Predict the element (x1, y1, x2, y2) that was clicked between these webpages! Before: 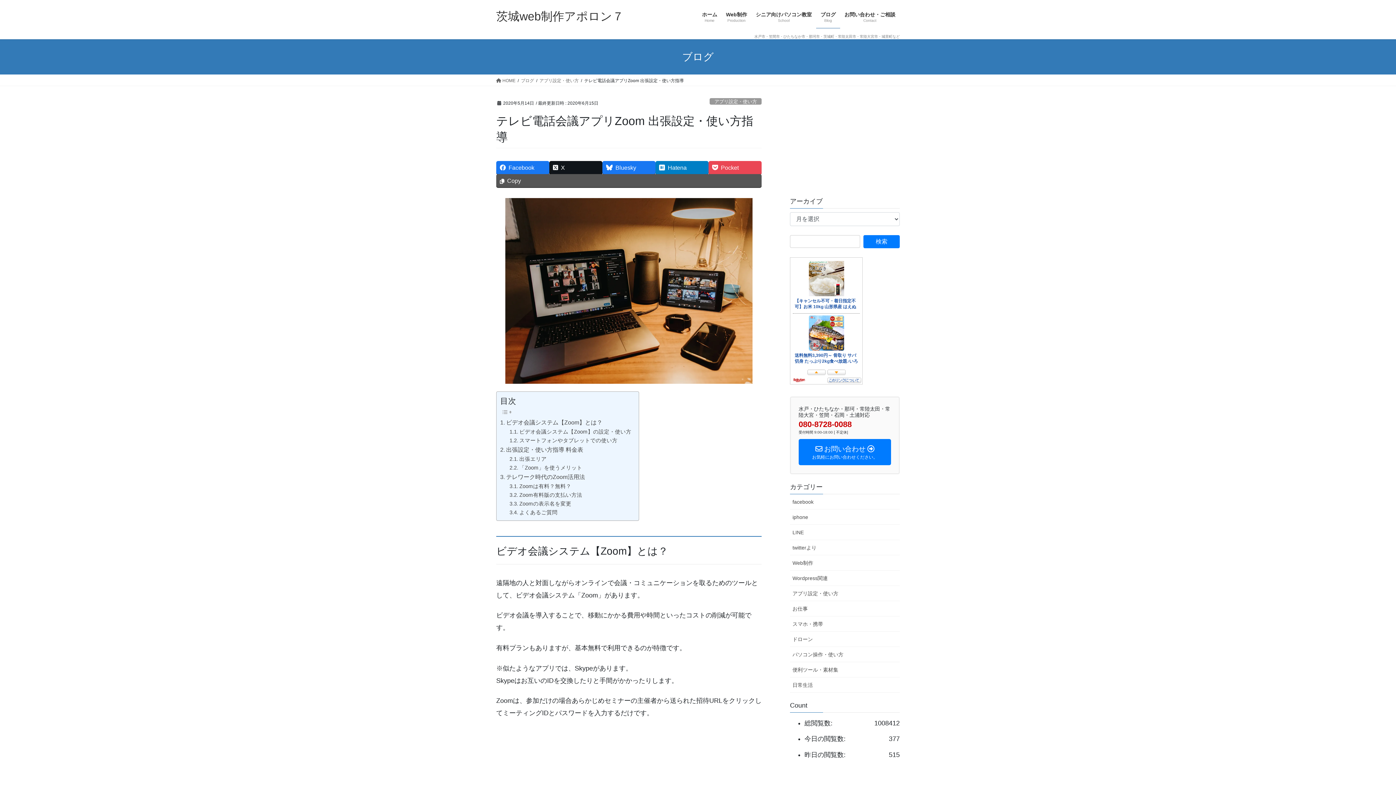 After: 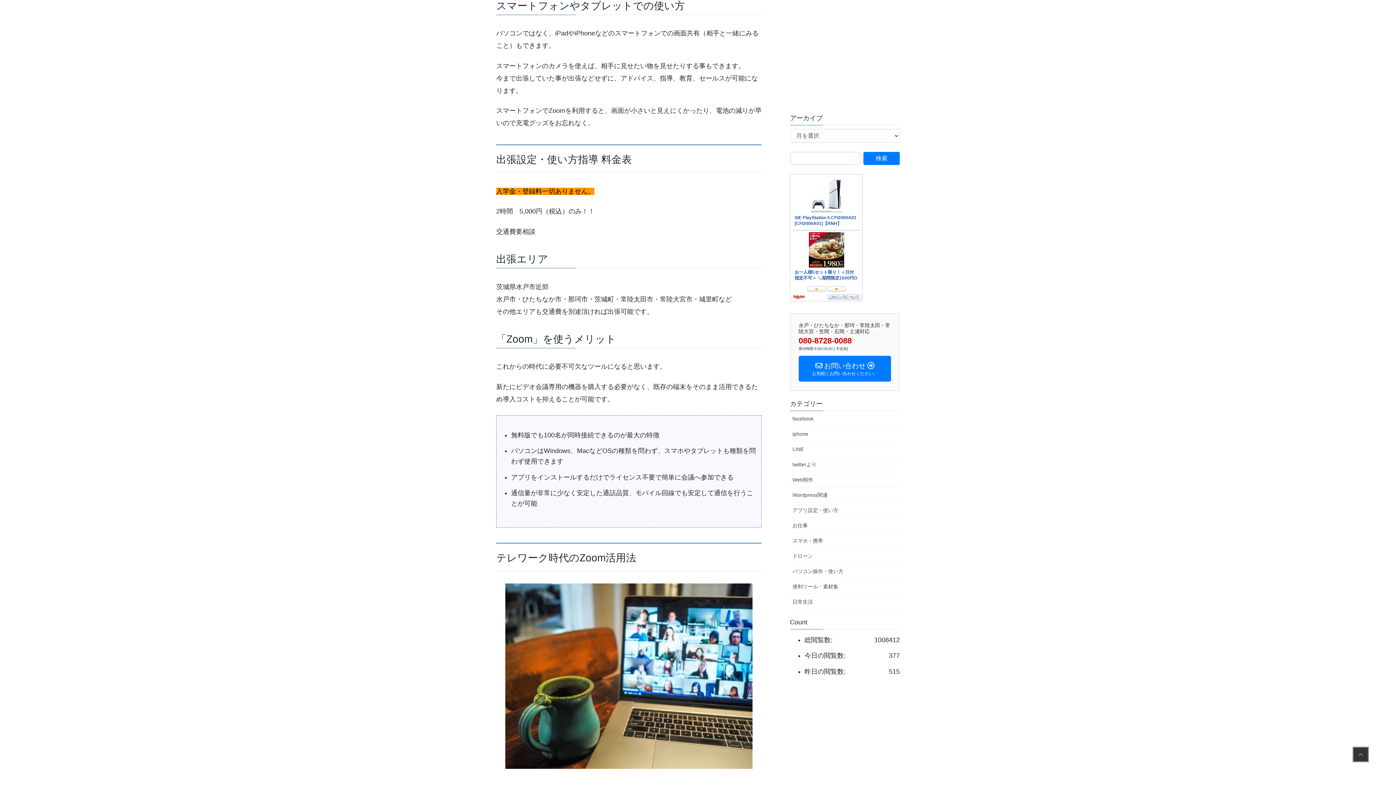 Action: bbox: (509, 436, 617, 445) label: スマートフォンやタブレットでの使い方